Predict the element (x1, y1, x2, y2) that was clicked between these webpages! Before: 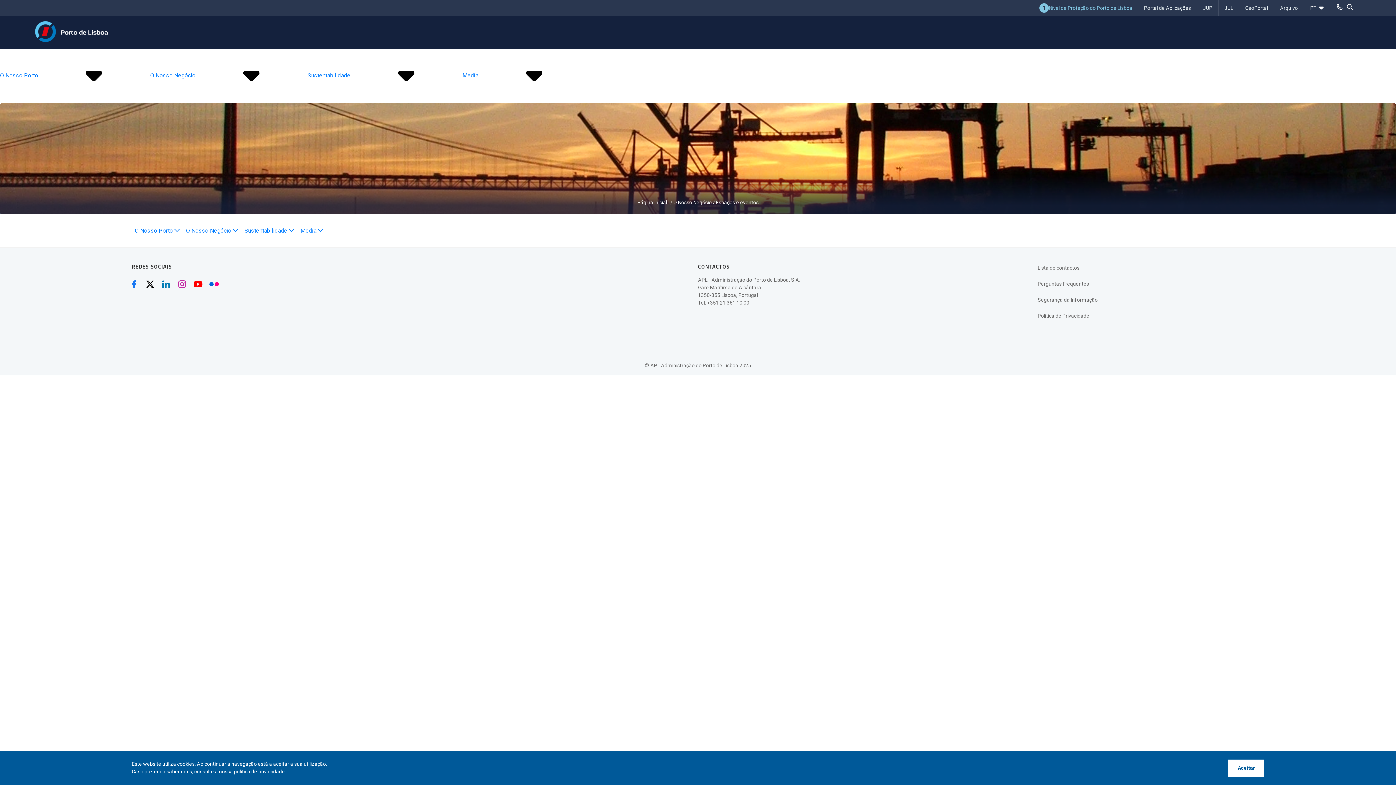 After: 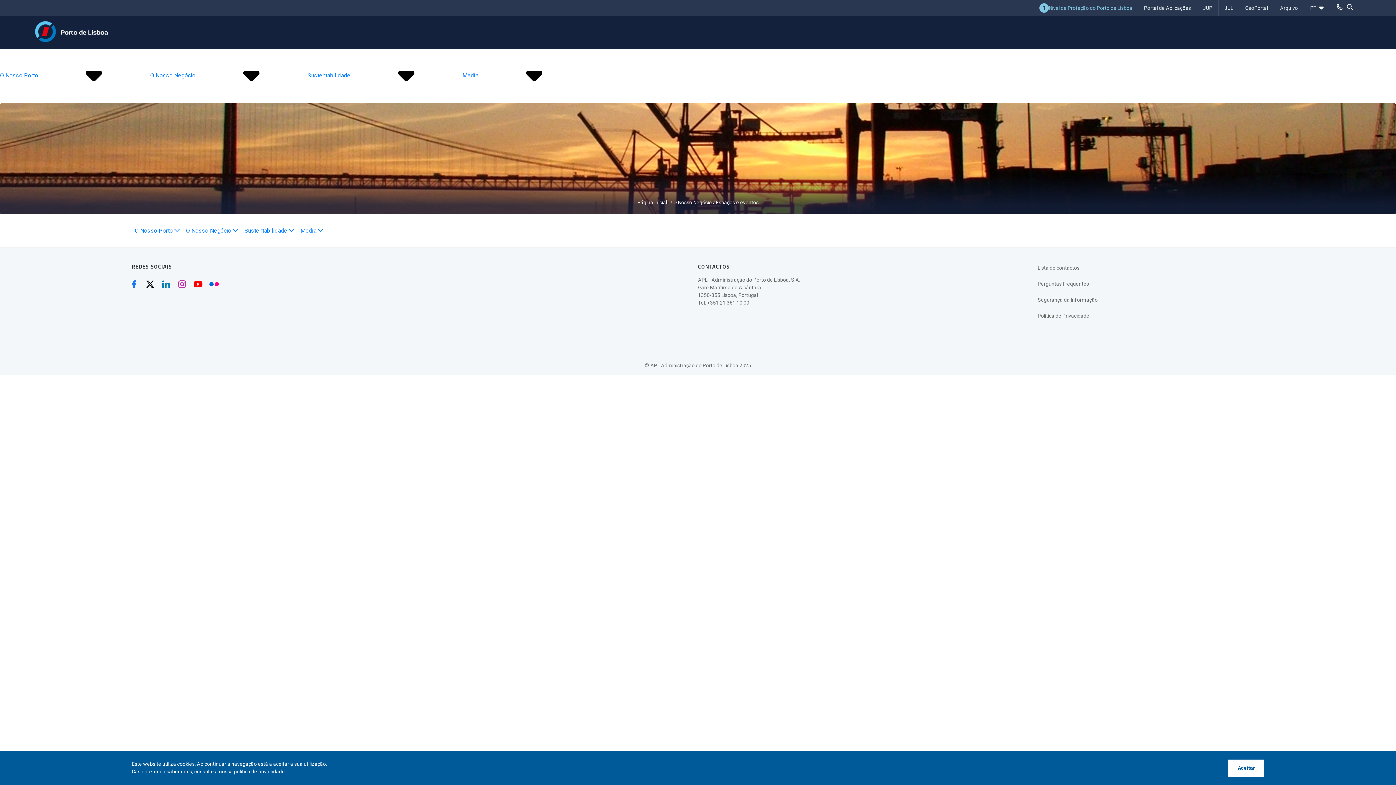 Action: bbox: (174, 276, 190, 292)